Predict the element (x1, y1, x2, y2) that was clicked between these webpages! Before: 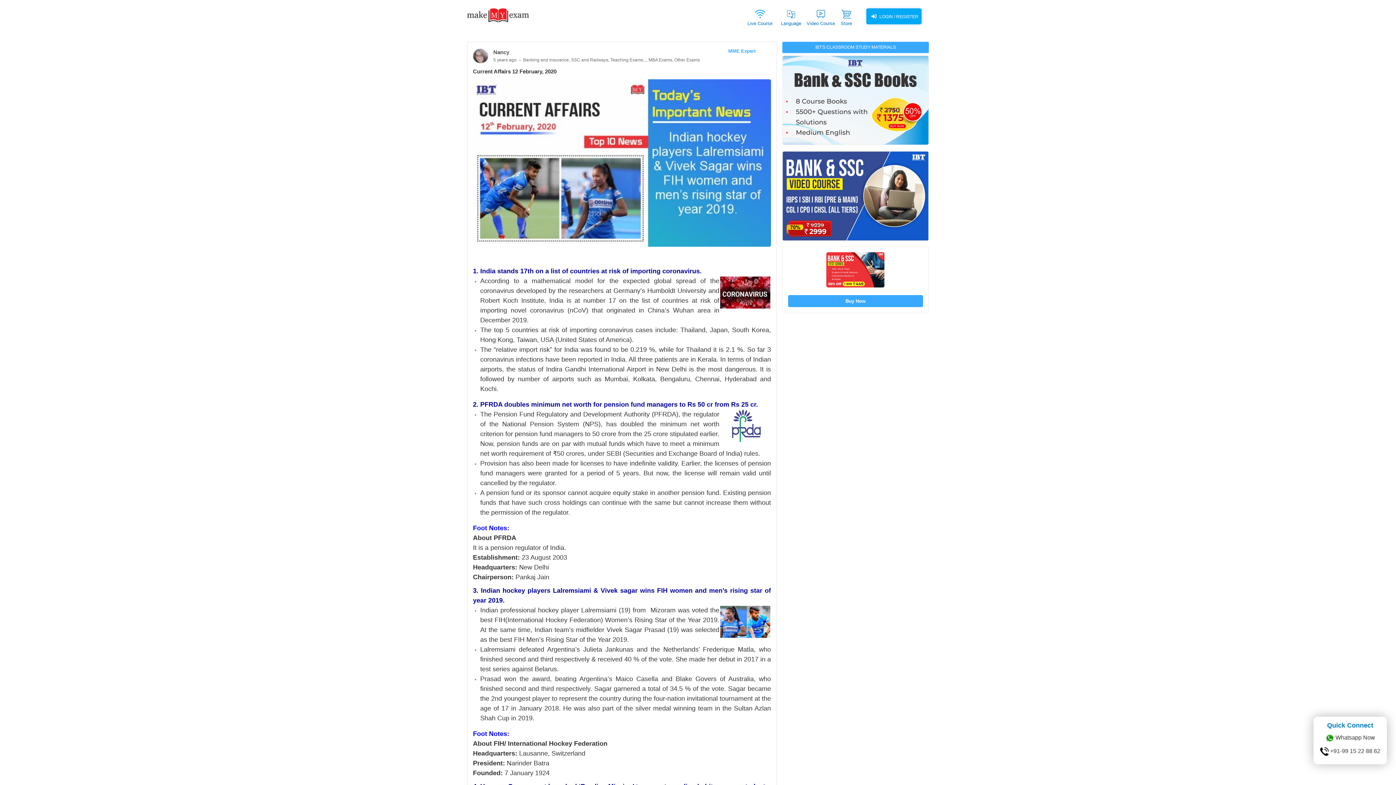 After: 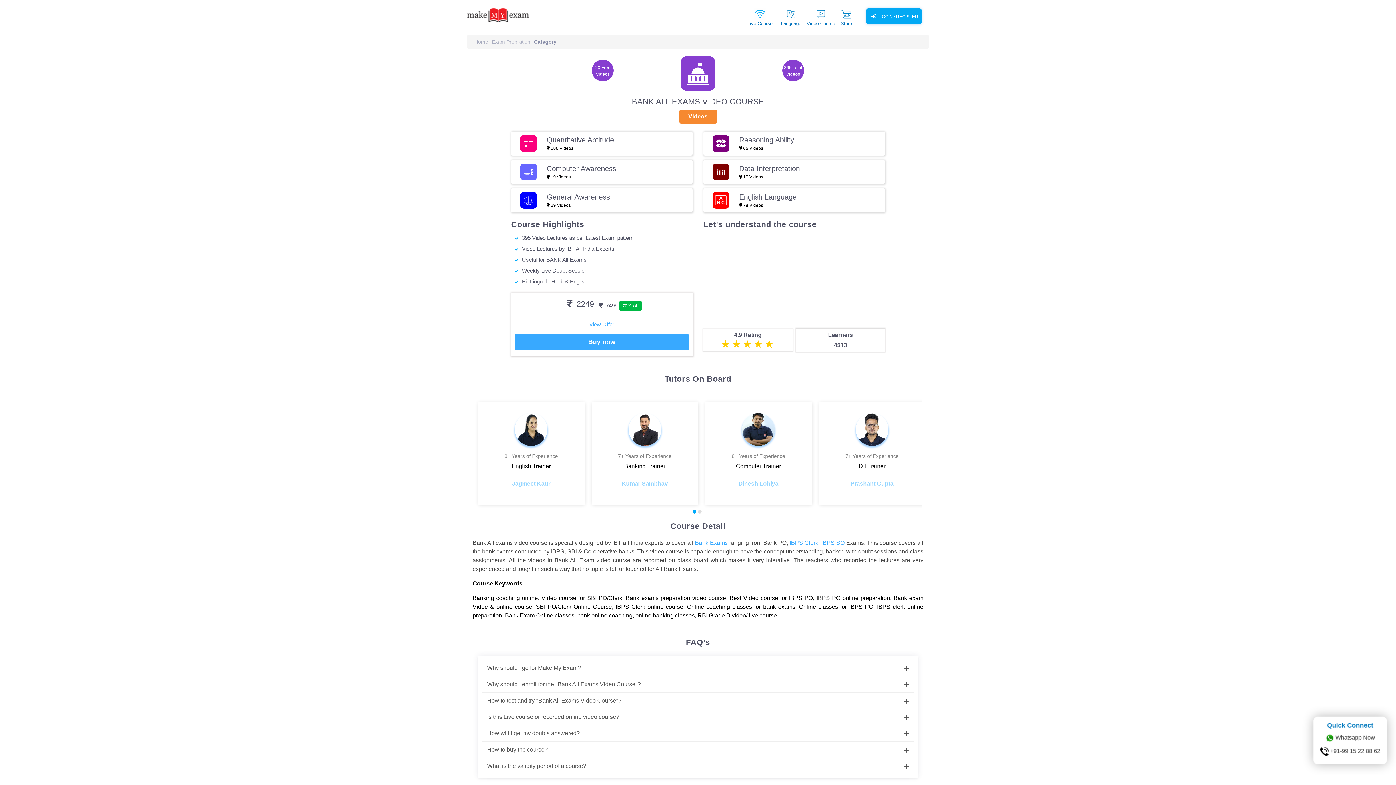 Action: bbox: (782, 192, 929, 198)